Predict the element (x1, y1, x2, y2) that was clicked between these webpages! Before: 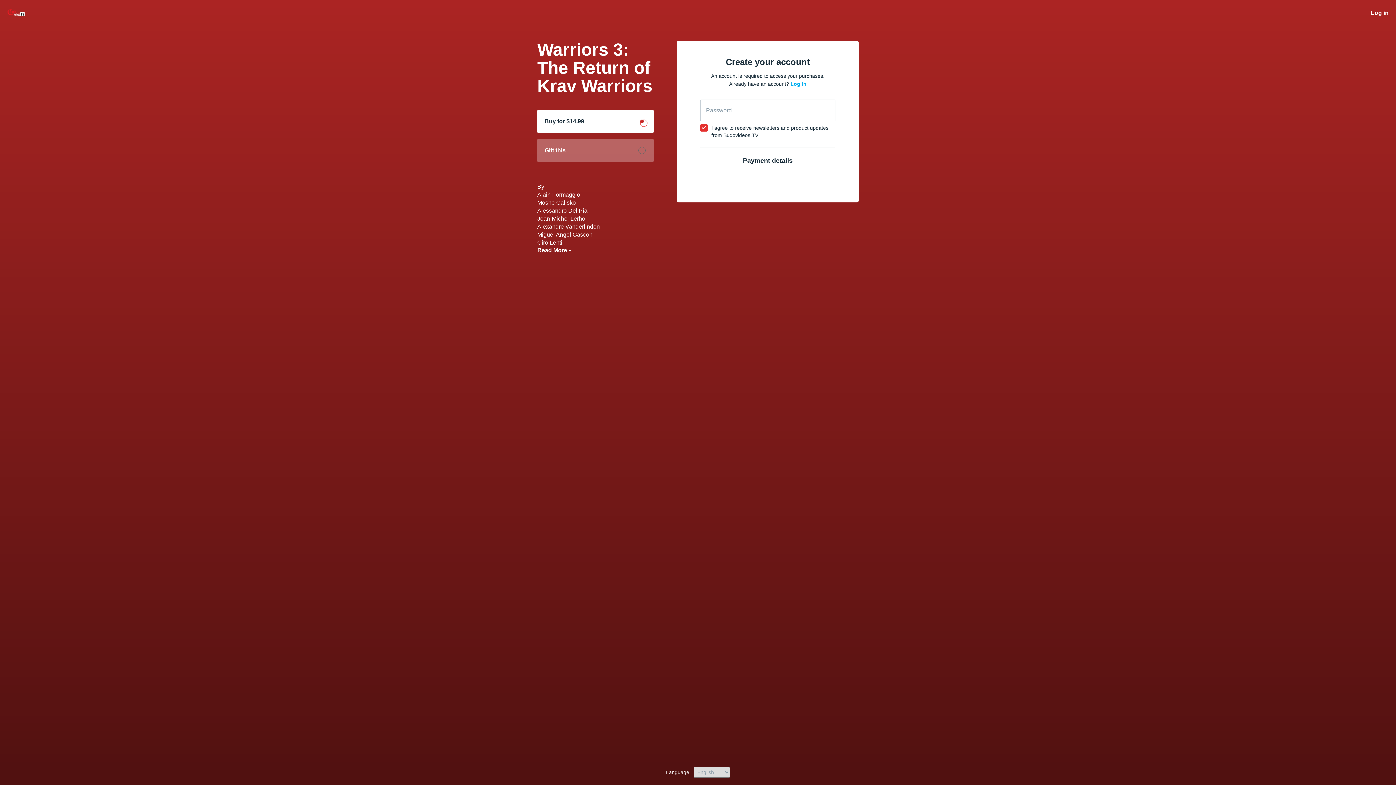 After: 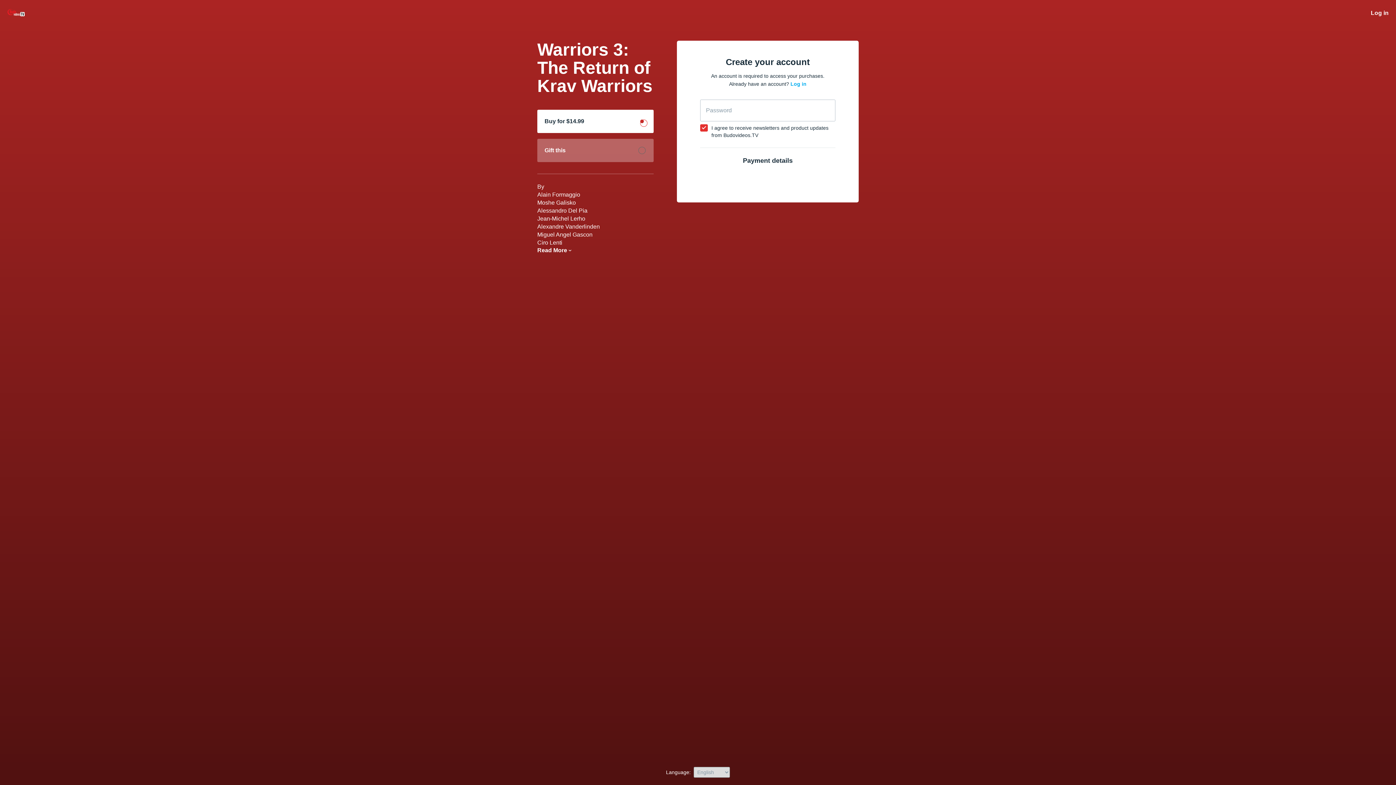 Action: bbox: (537, 109, 653, 133) label: Buy for $14.99